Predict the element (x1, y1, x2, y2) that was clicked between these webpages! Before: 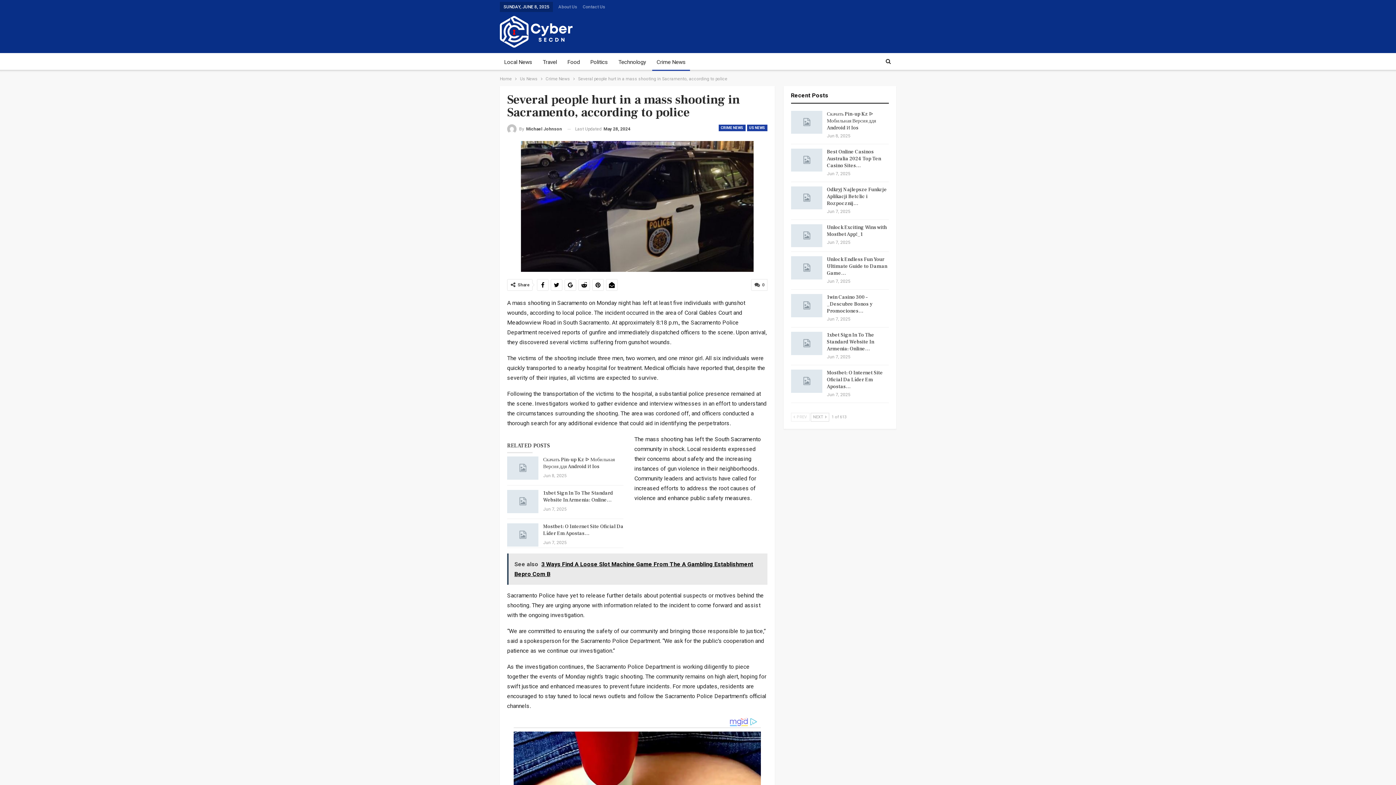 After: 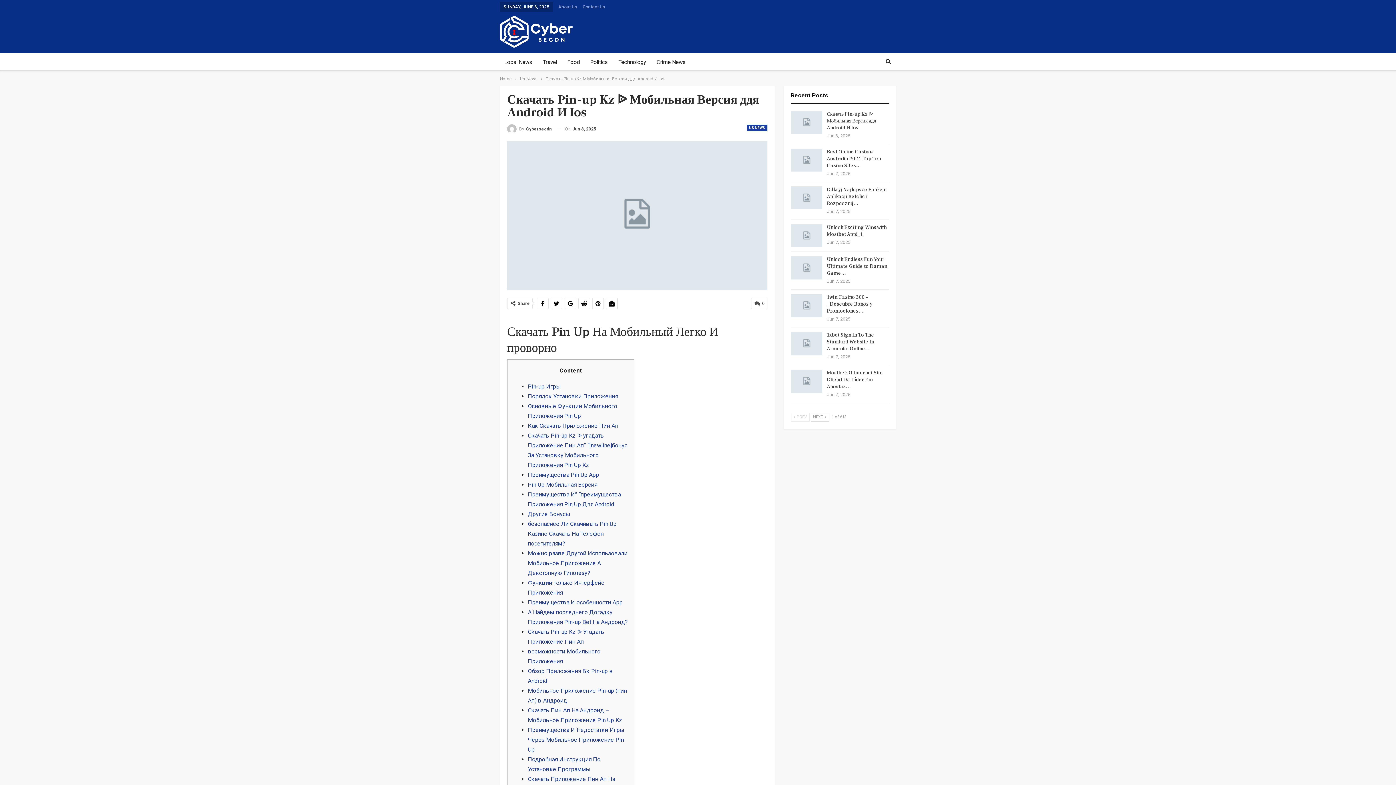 Action: label: Скачать Pin-up Kz ᐉ Мобильная Версия ддя Android И Ios bbox: (827, 110, 876, 131)